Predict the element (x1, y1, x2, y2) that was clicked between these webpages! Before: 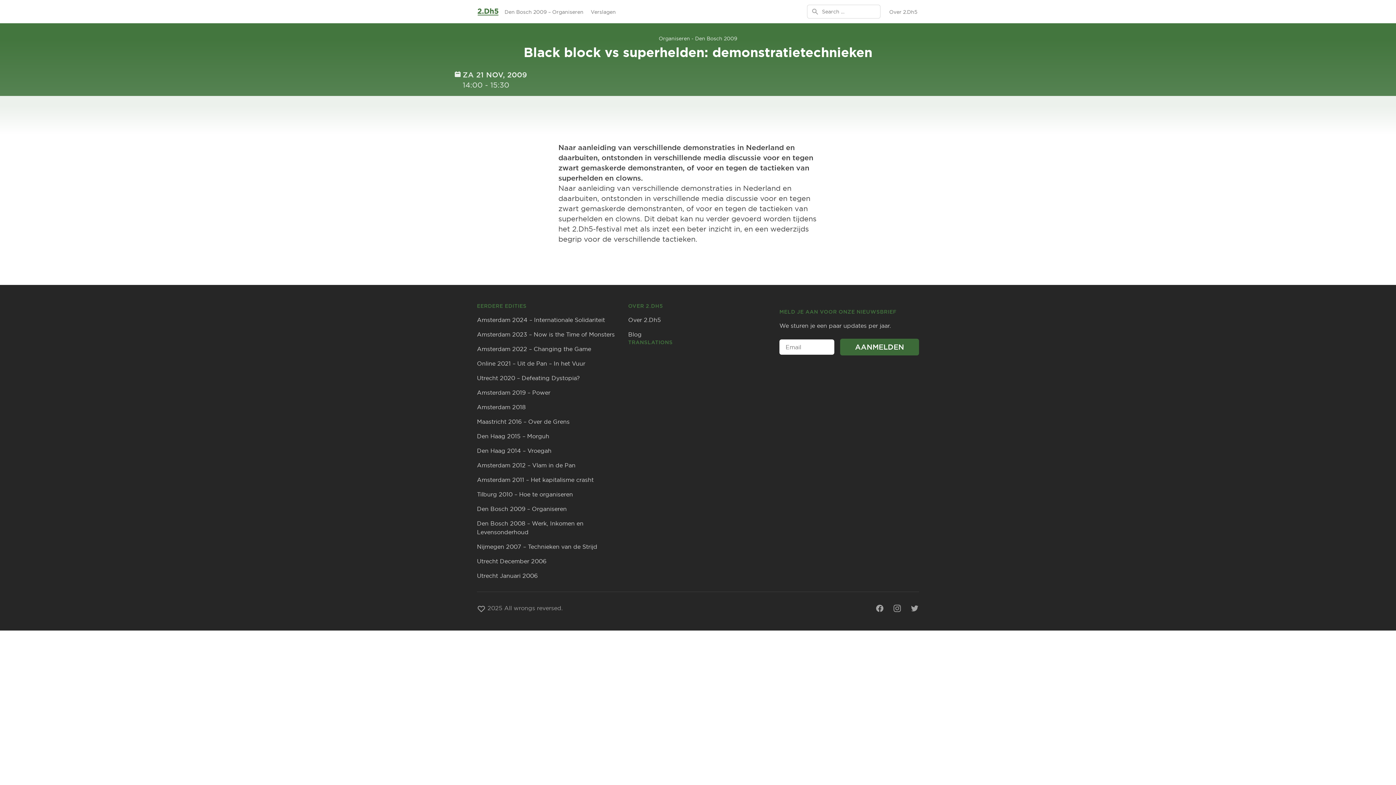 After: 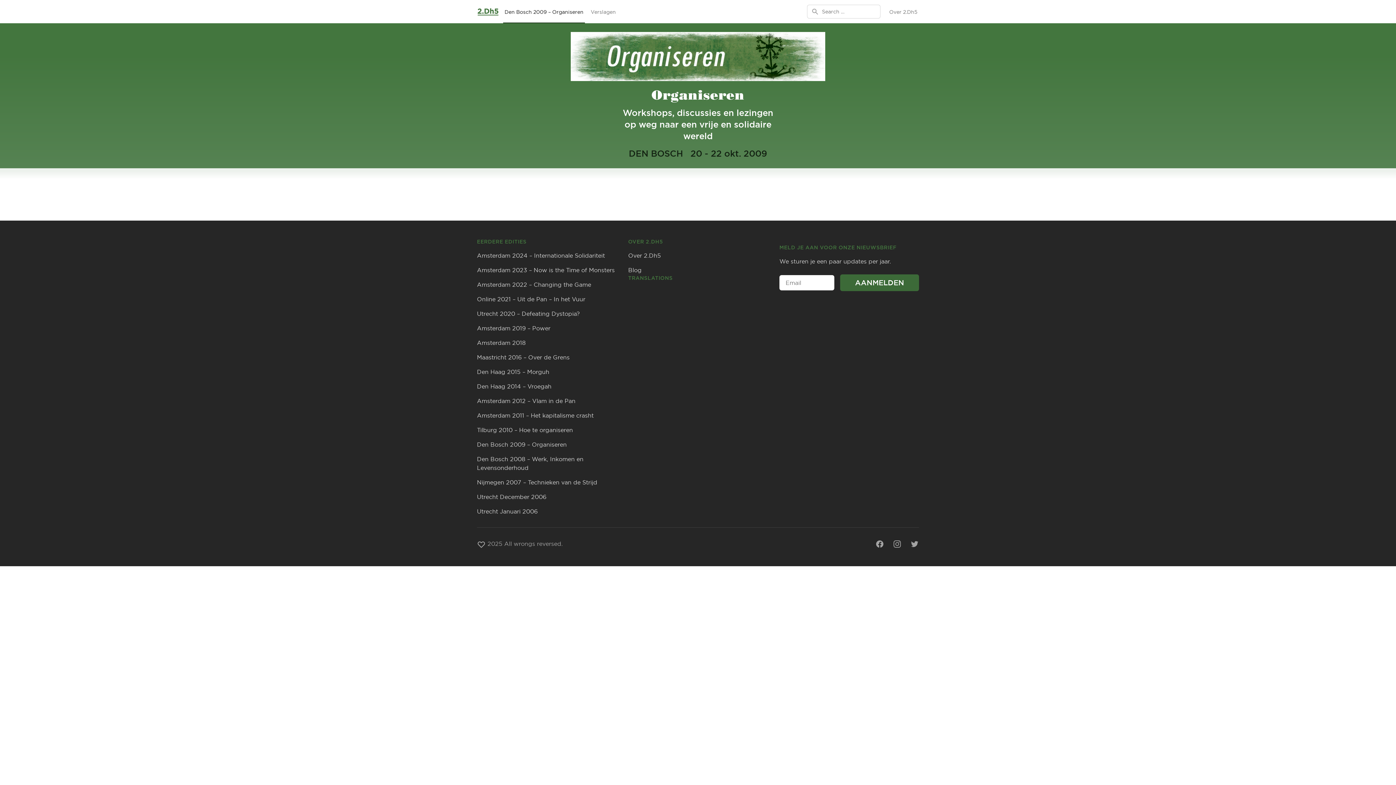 Action: label: Den Bosch 2009 – Organiseren bbox: (477, 505, 566, 512)